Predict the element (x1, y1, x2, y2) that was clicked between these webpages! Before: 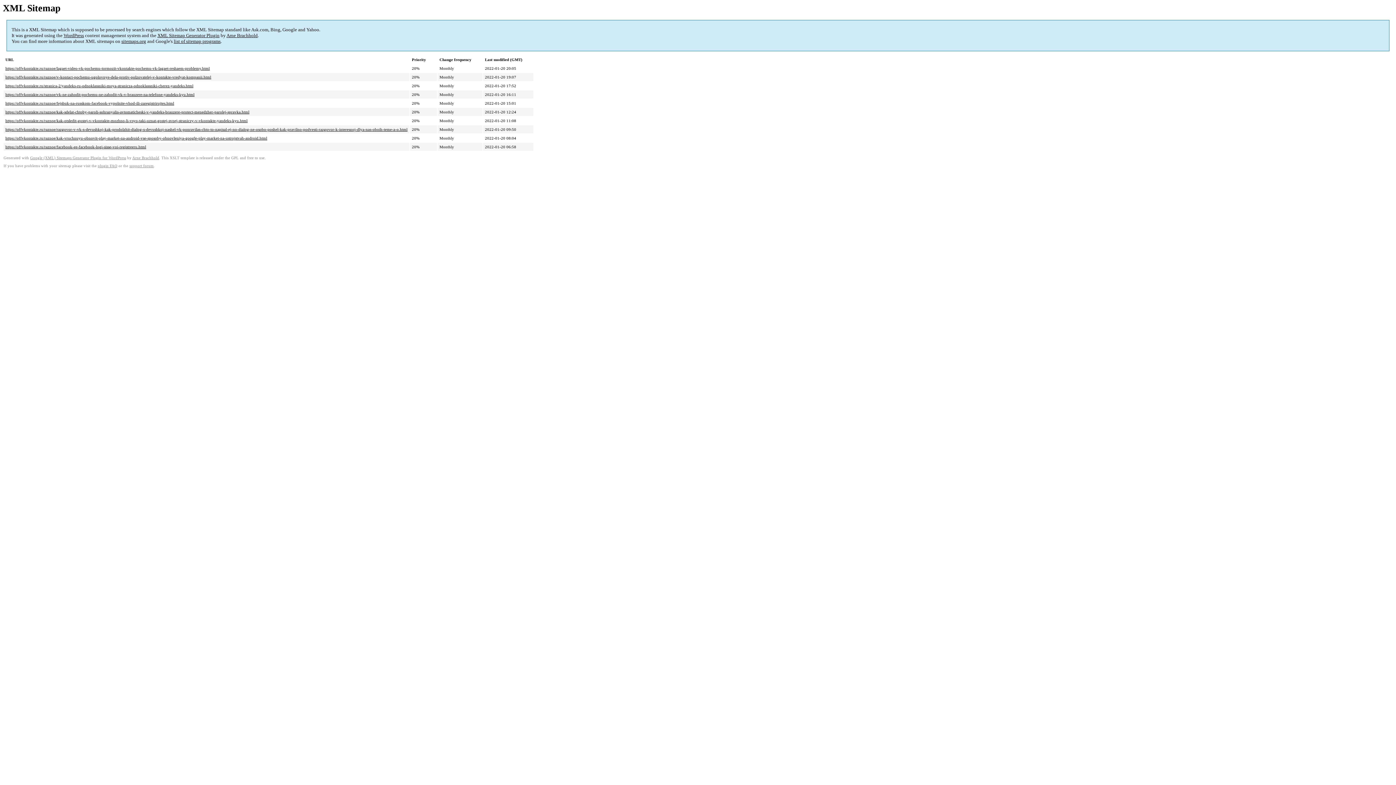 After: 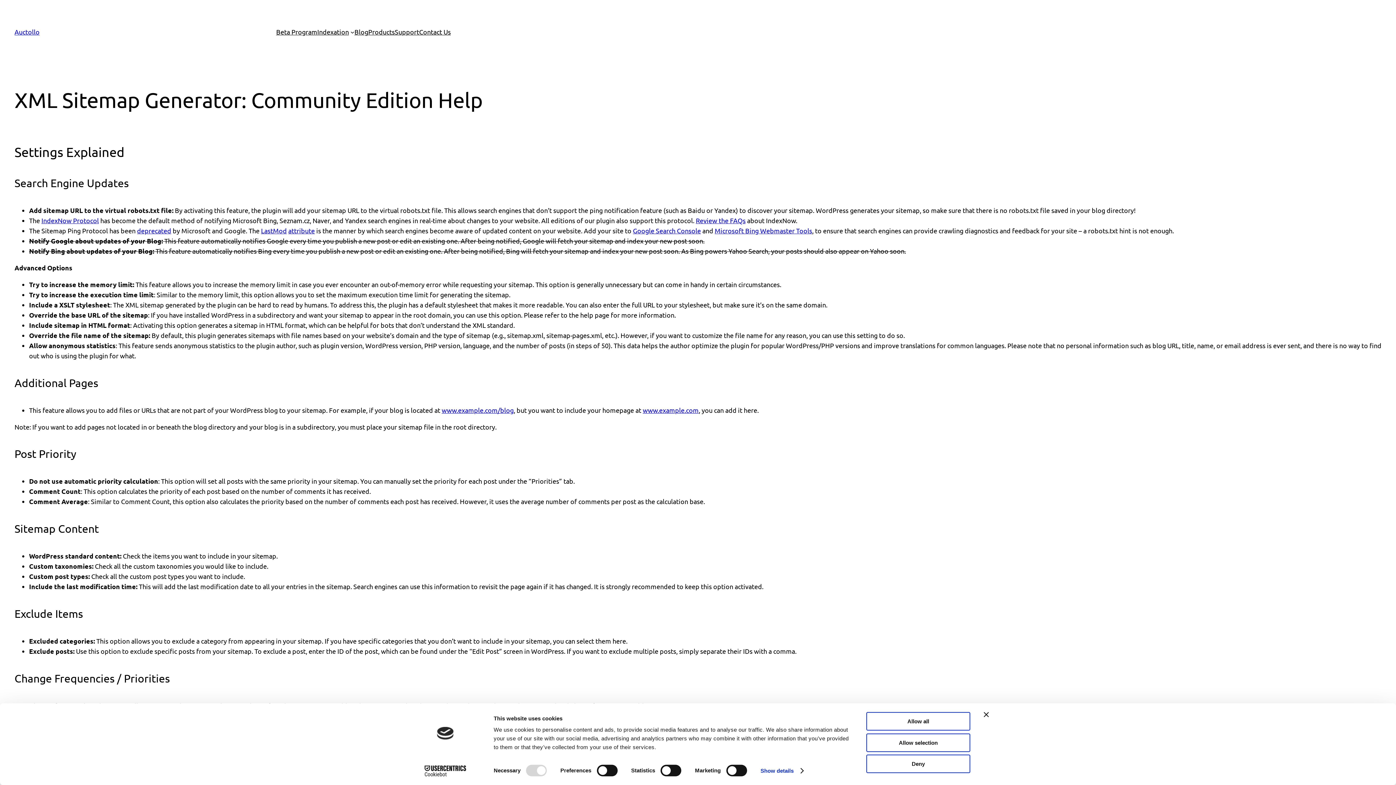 Action: bbox: (97, 164, 117, 168) label: plugin FAQ